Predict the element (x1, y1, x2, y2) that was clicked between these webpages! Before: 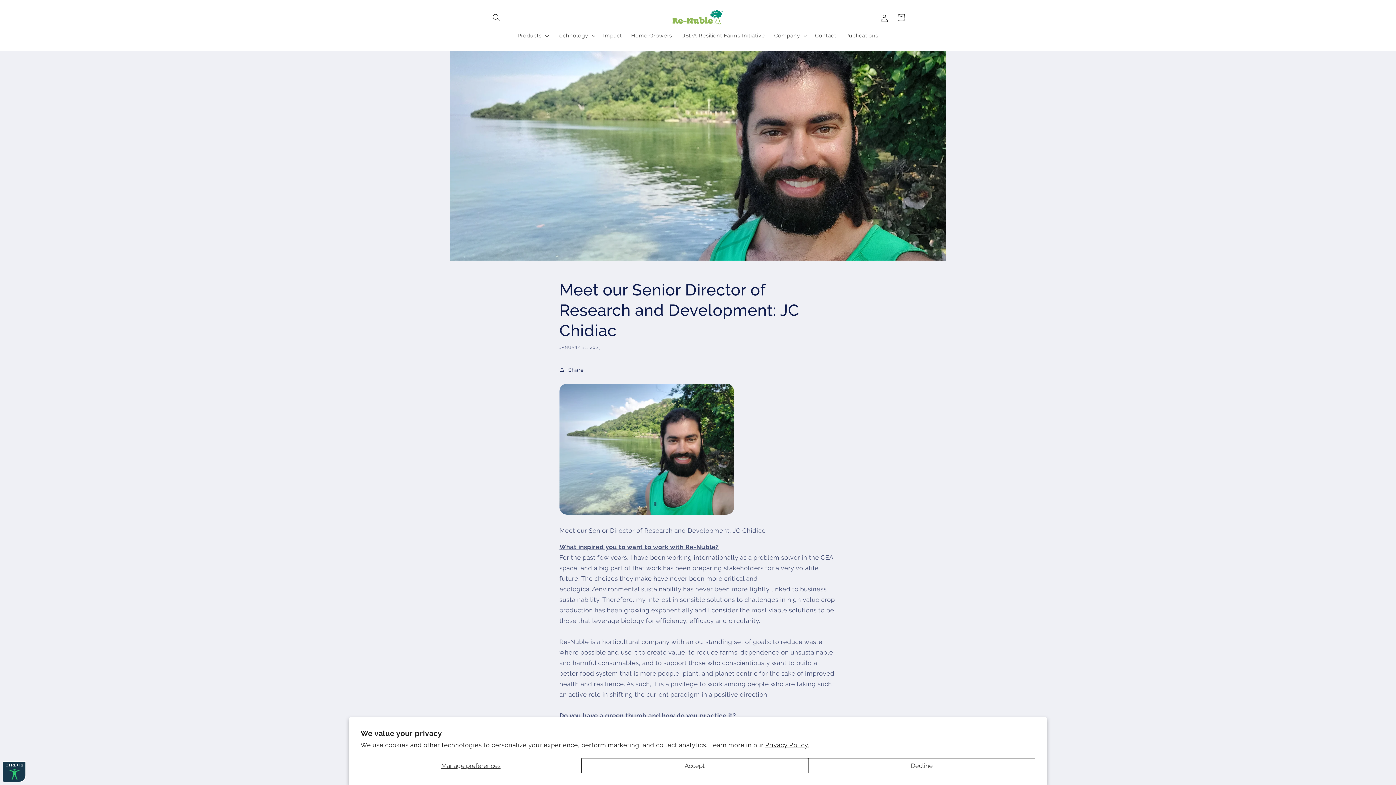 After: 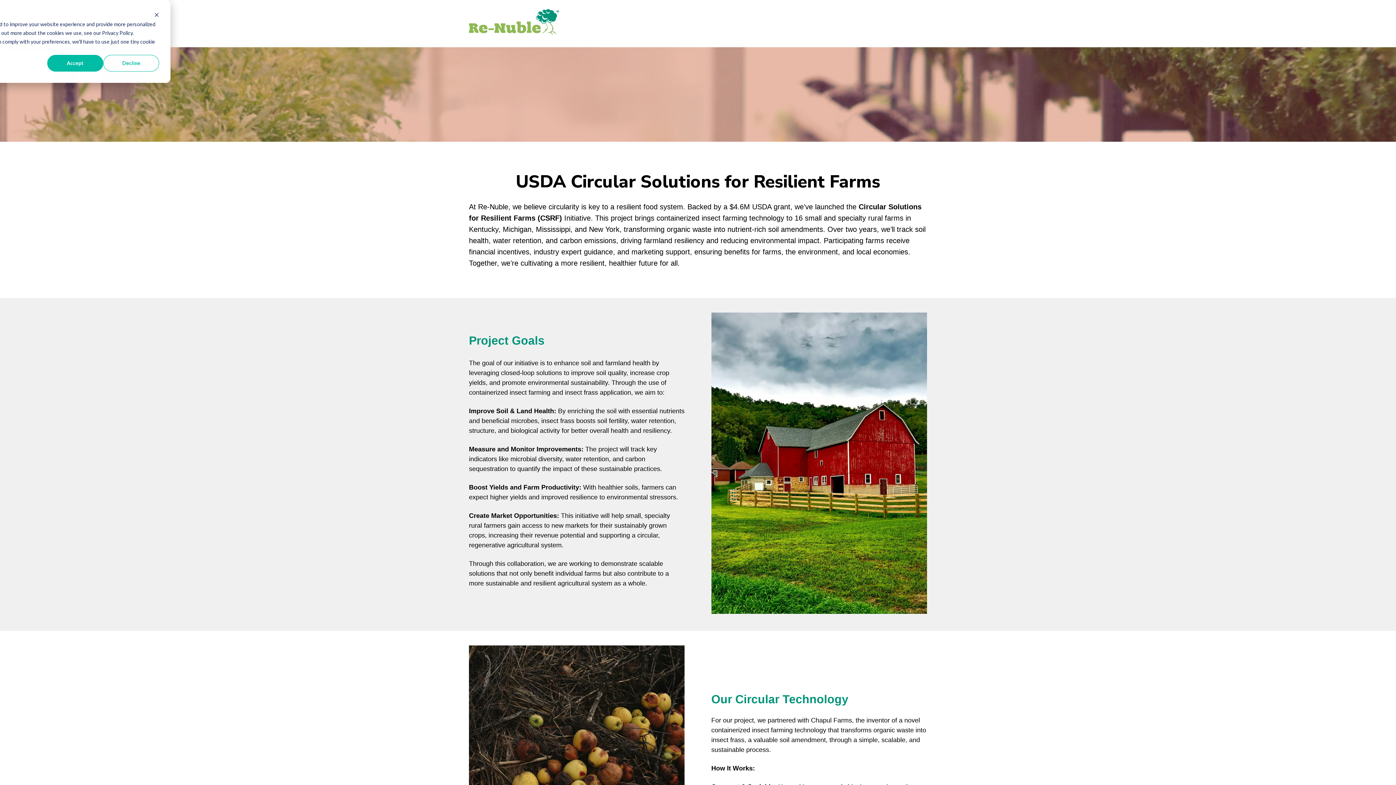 Action: bbox: (676, 27, 769, 43) label: USDA Resilient Farms Initiative